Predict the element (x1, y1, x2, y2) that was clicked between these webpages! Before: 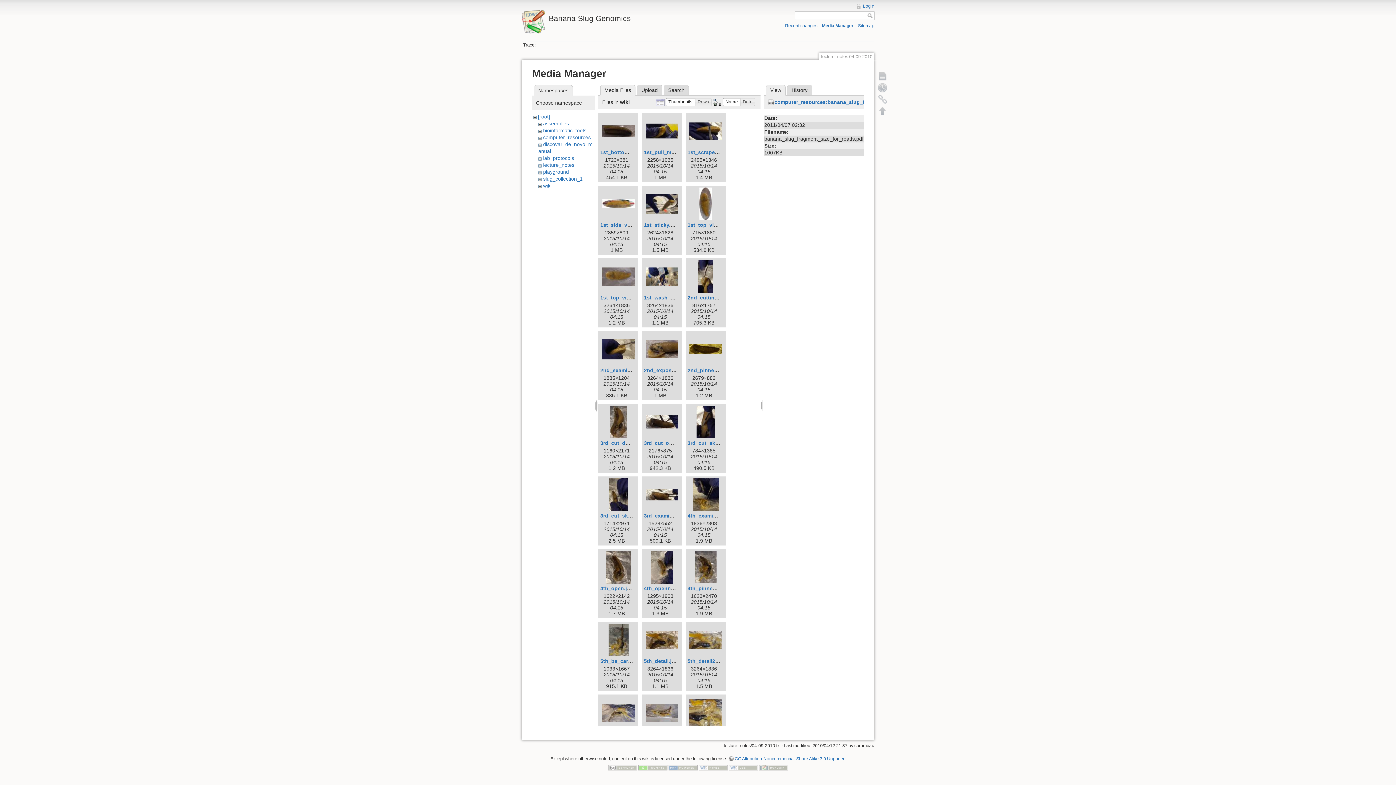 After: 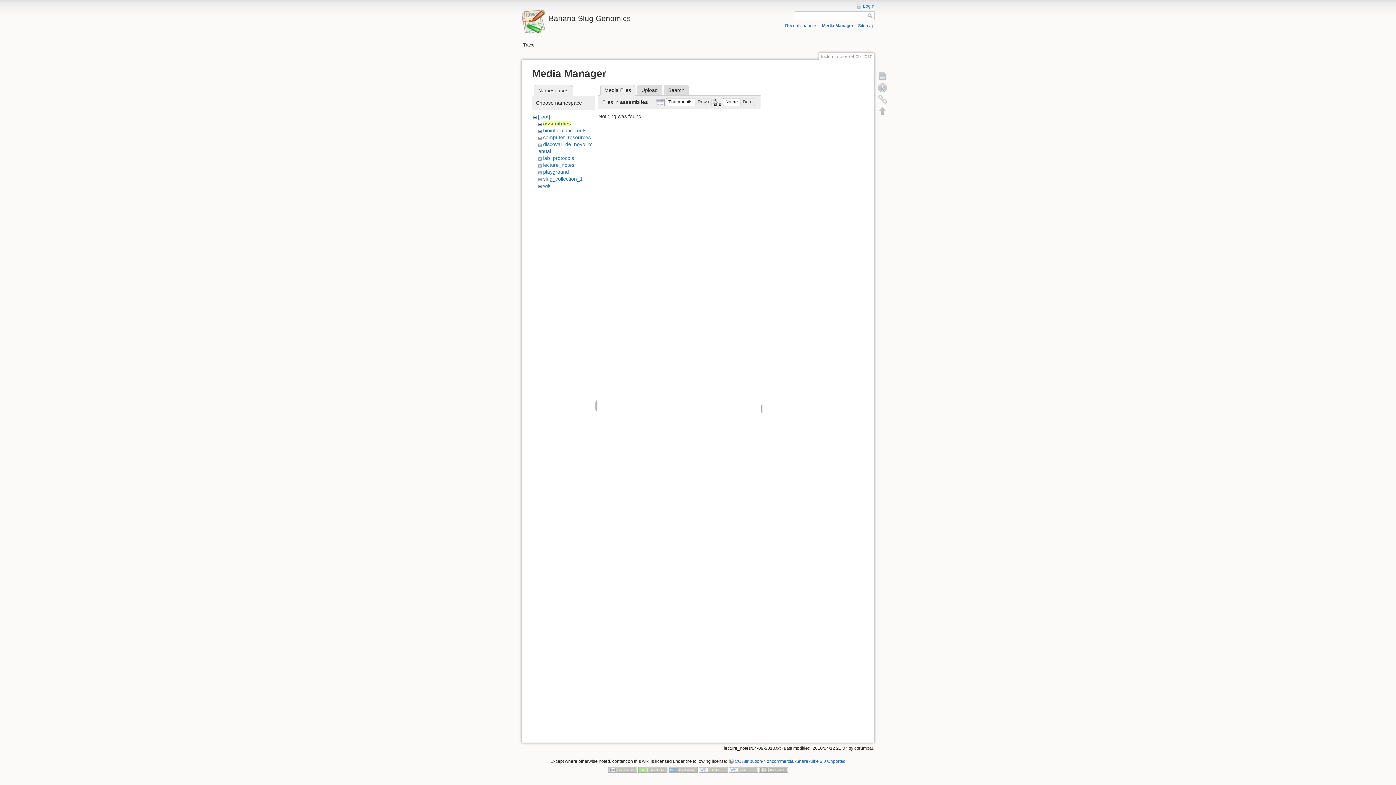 Action: label: assemblies bbox: (543, 120, 569, 126)